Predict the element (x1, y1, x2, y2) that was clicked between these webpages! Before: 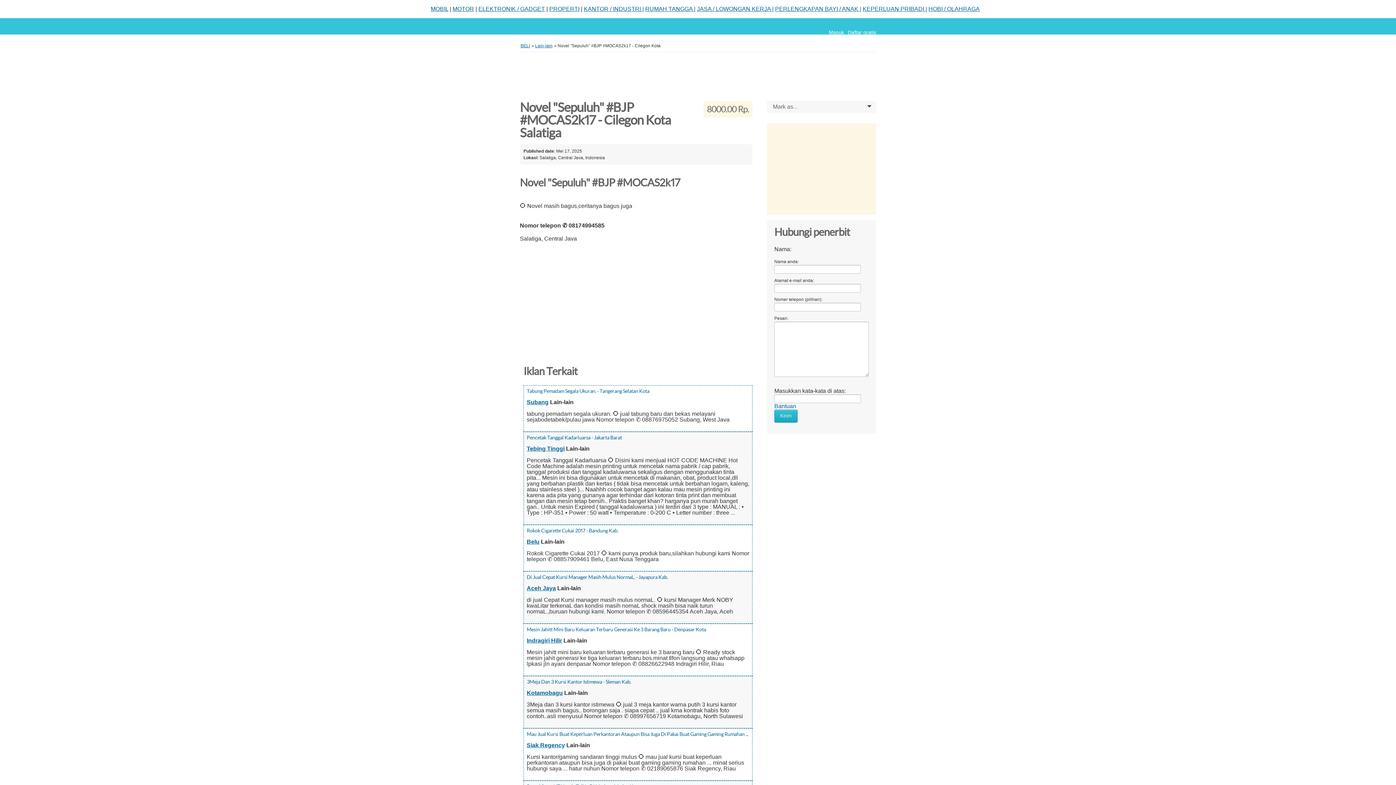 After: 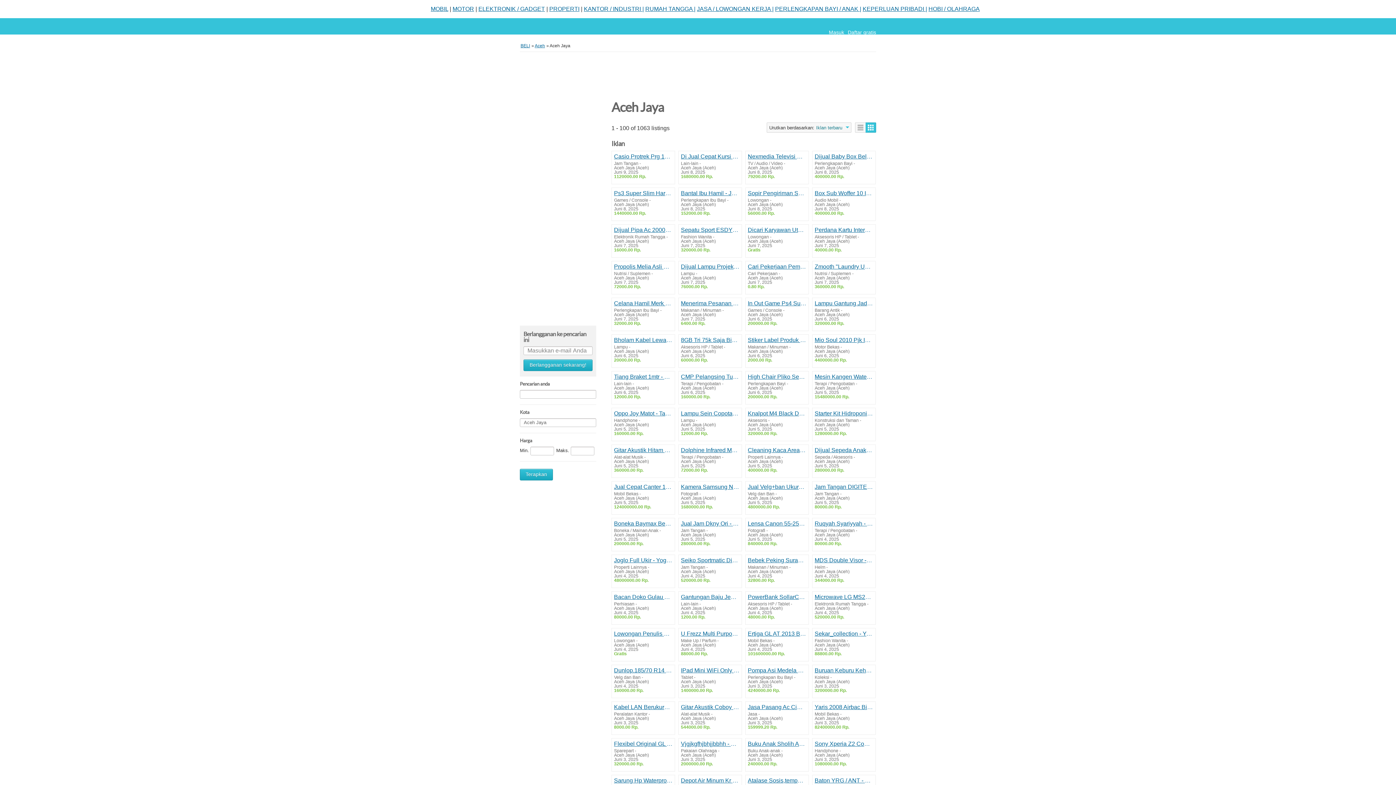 Action: label: Aceh Jaya bbox: (526, 585, 556, 591)